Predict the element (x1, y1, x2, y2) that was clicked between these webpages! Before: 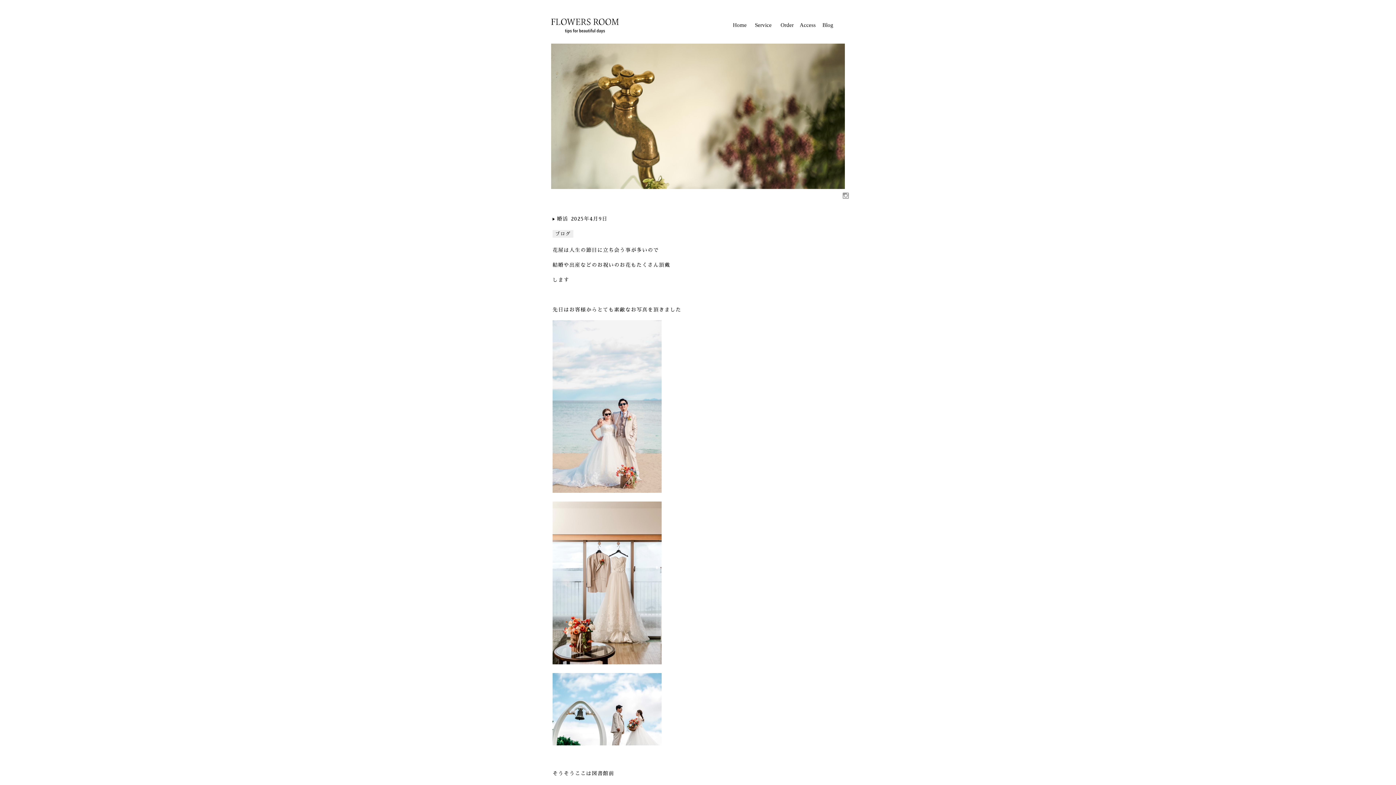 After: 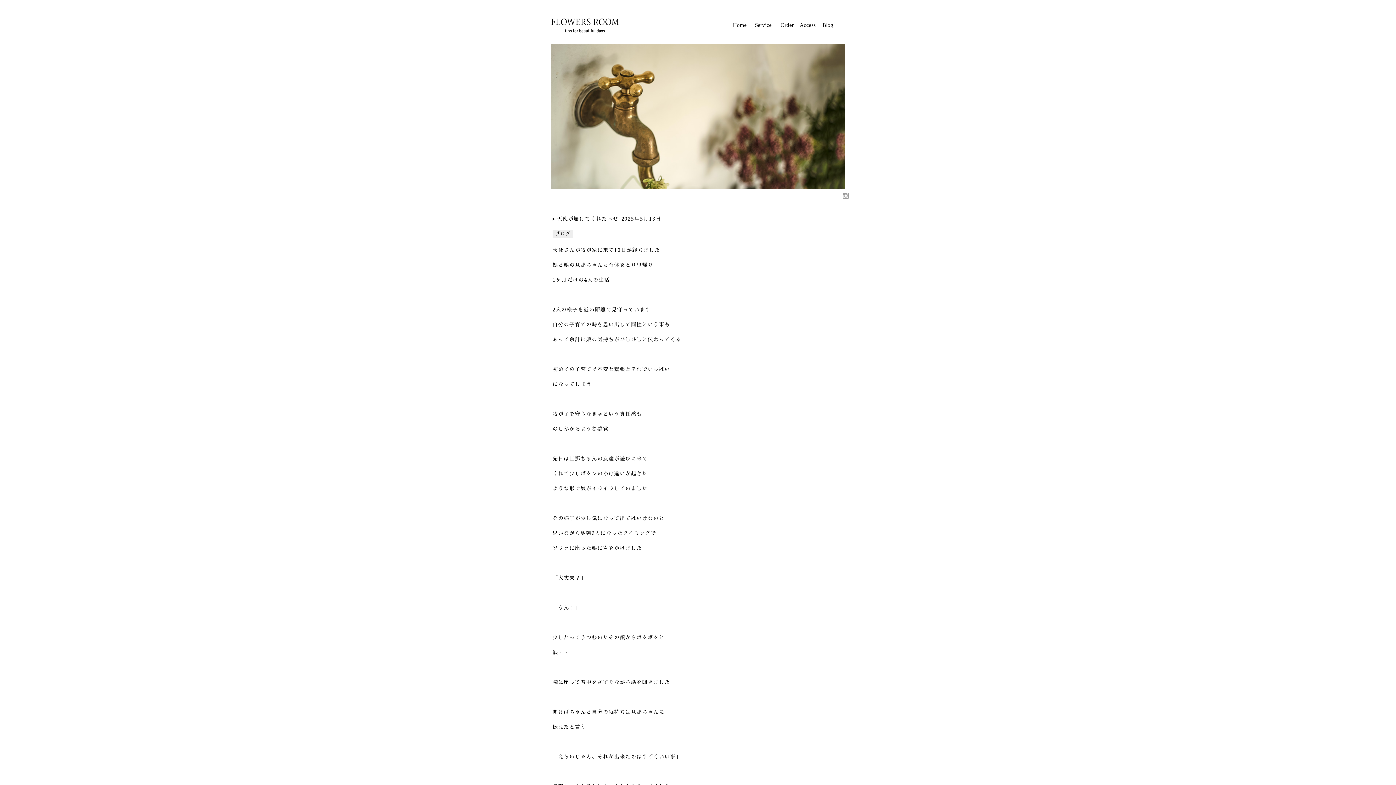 Action: bbox: (552, 230, 573, 237) label: ブログ